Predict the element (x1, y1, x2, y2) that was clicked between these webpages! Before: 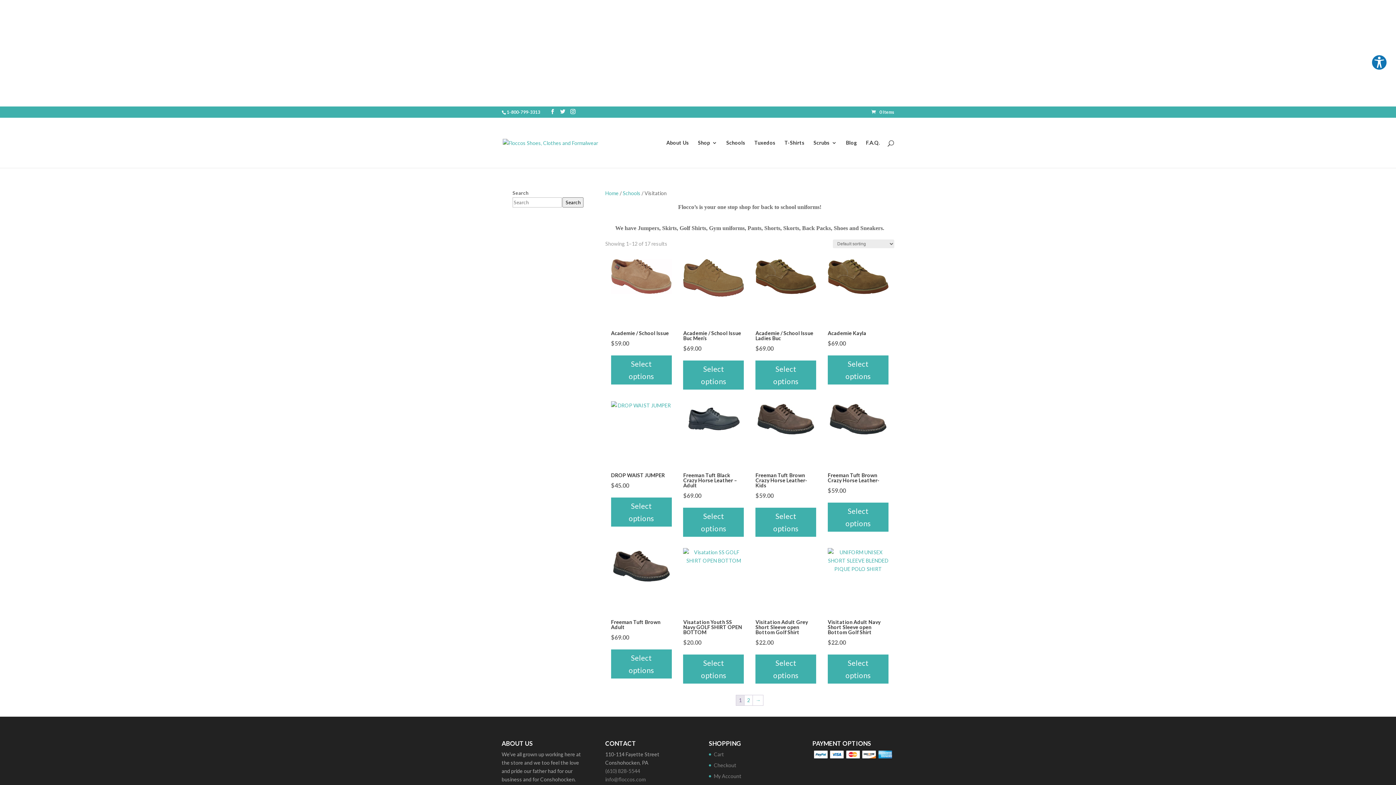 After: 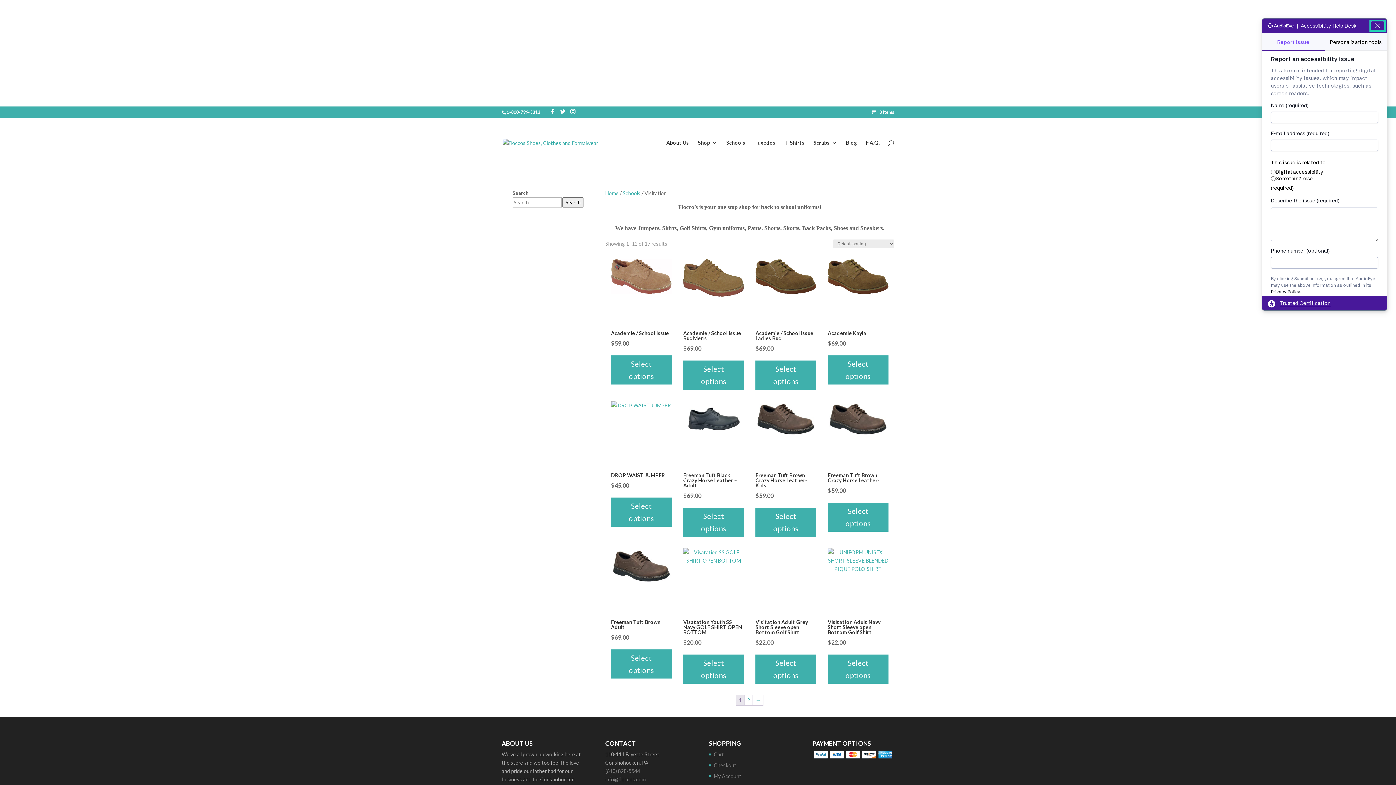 Action: label: Explore your accessibility options bbox: (1371, 54, 1387, 70)